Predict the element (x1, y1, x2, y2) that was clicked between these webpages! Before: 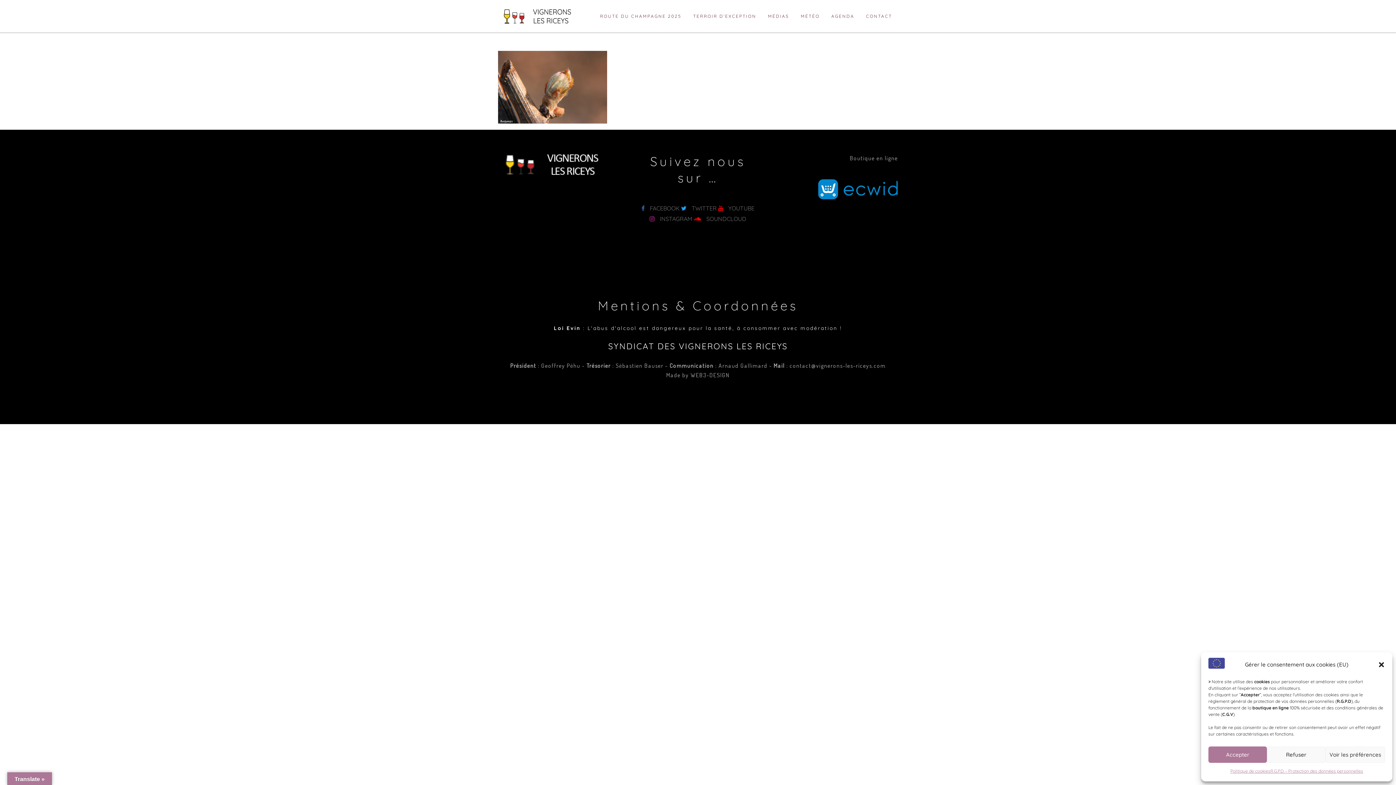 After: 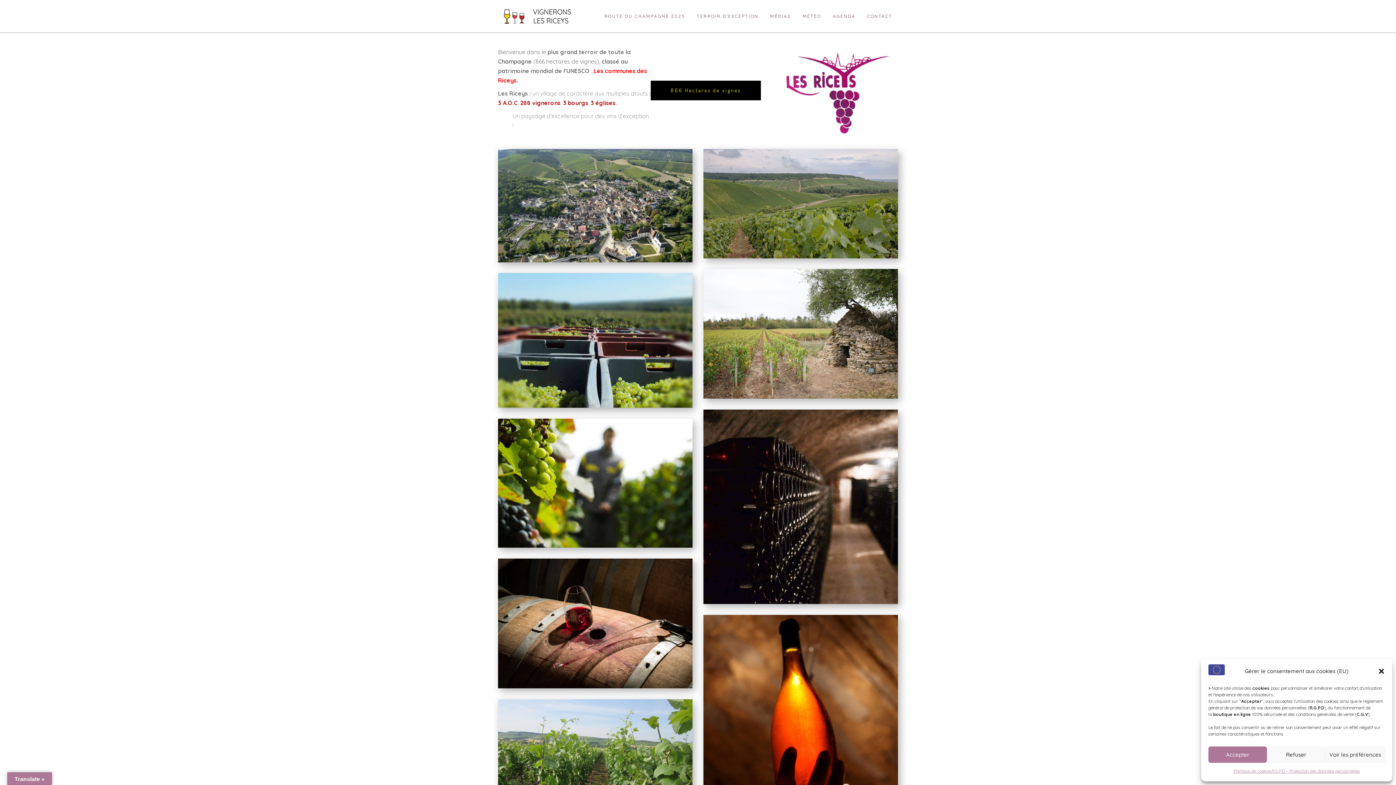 Action: bbox: (498, 8, 576, 24)